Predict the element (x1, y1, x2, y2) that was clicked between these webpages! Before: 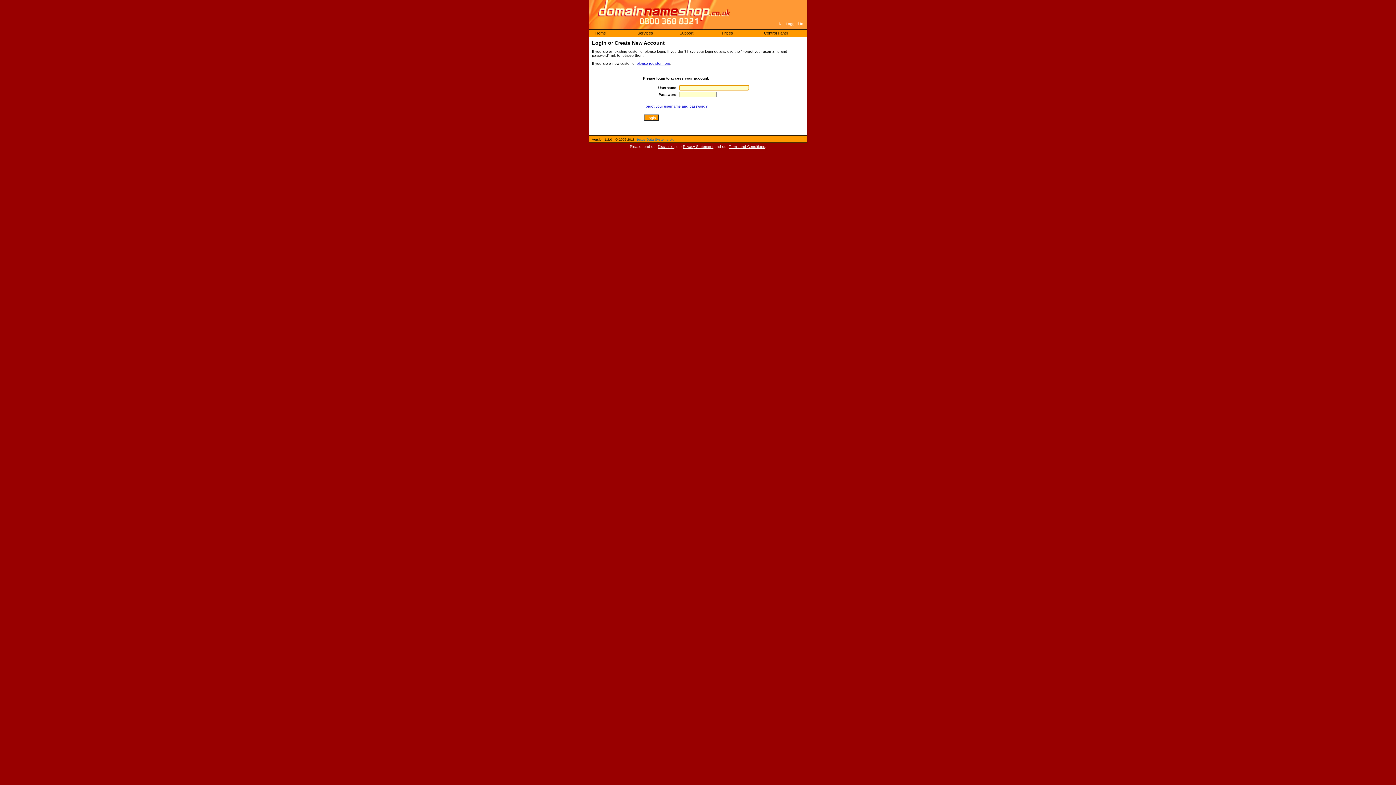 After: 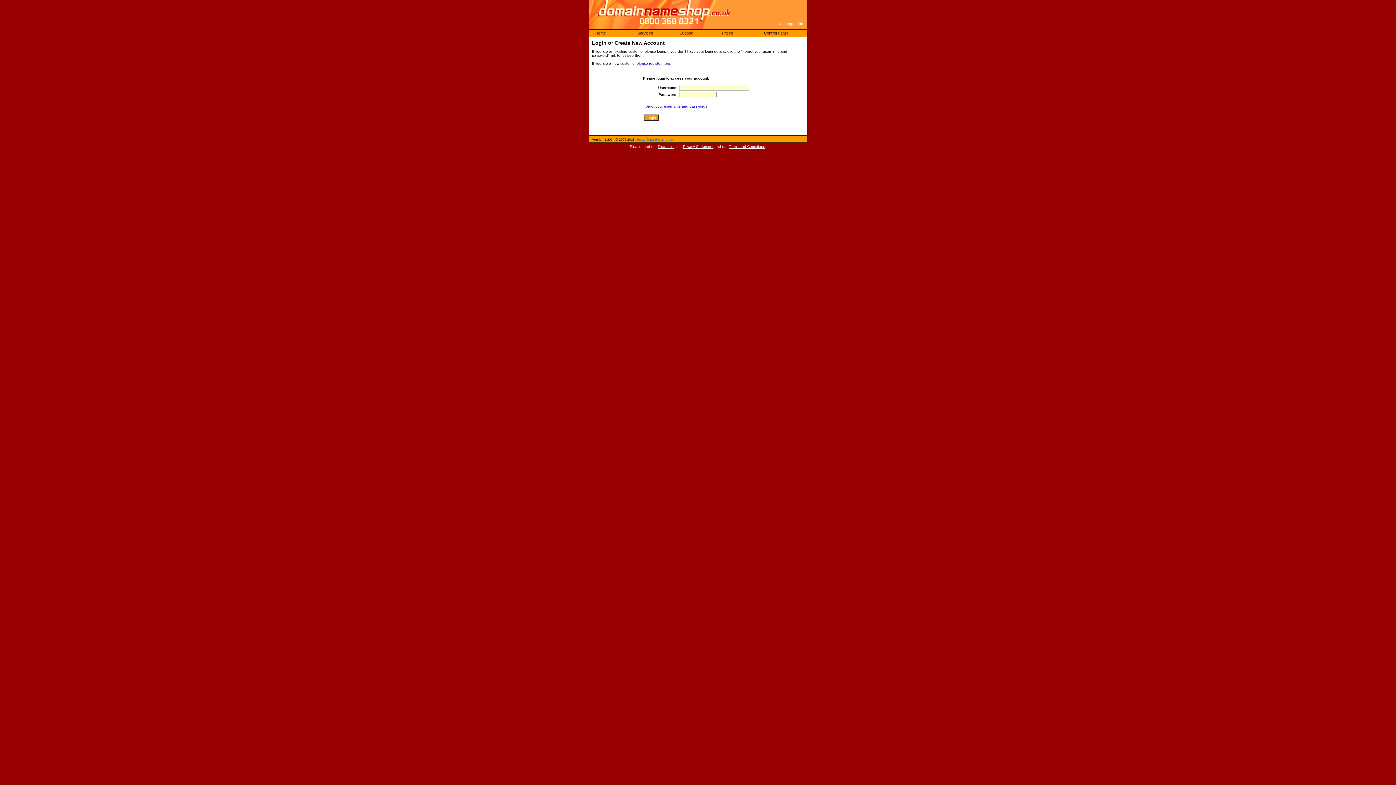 Action: bbox: (635, 137, 674, 141) label: Nexus Data Systems Ltd